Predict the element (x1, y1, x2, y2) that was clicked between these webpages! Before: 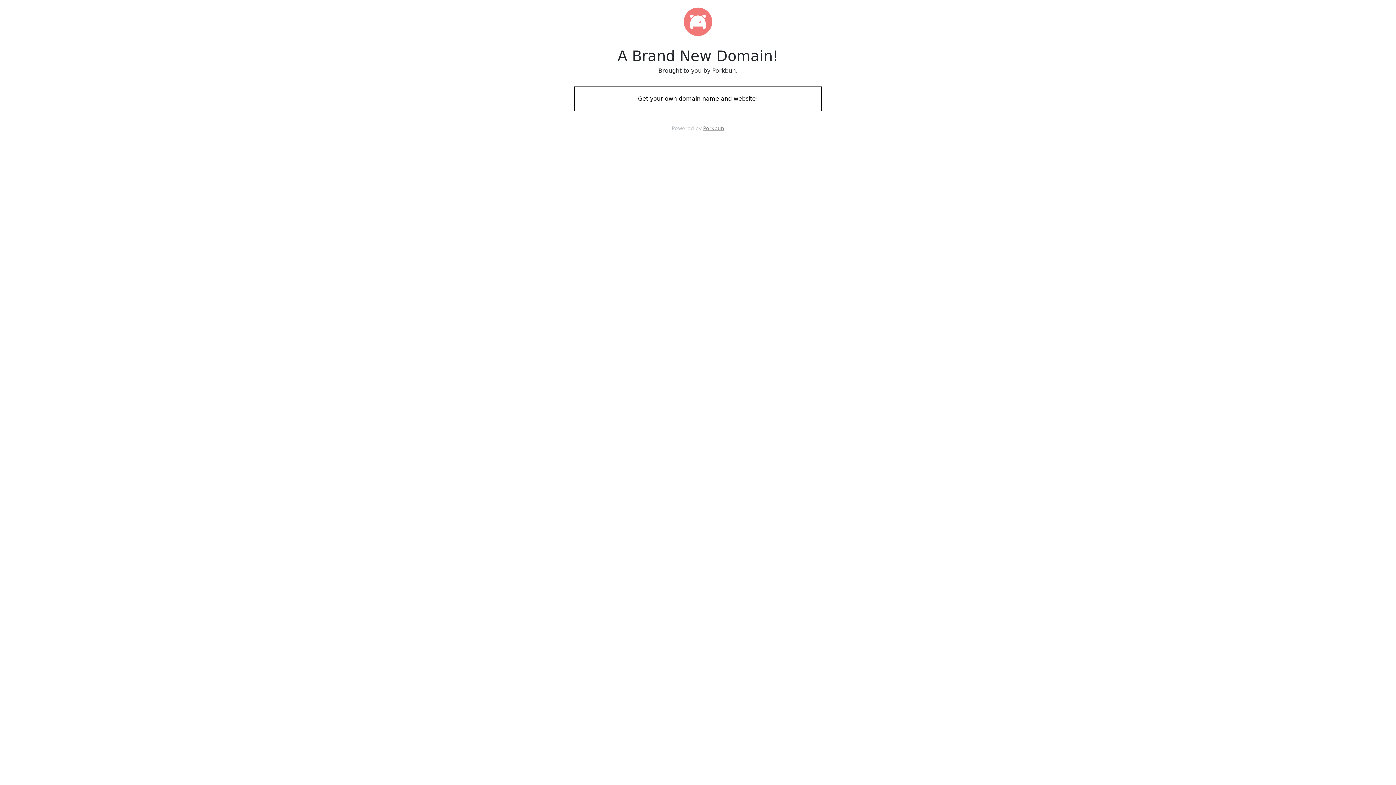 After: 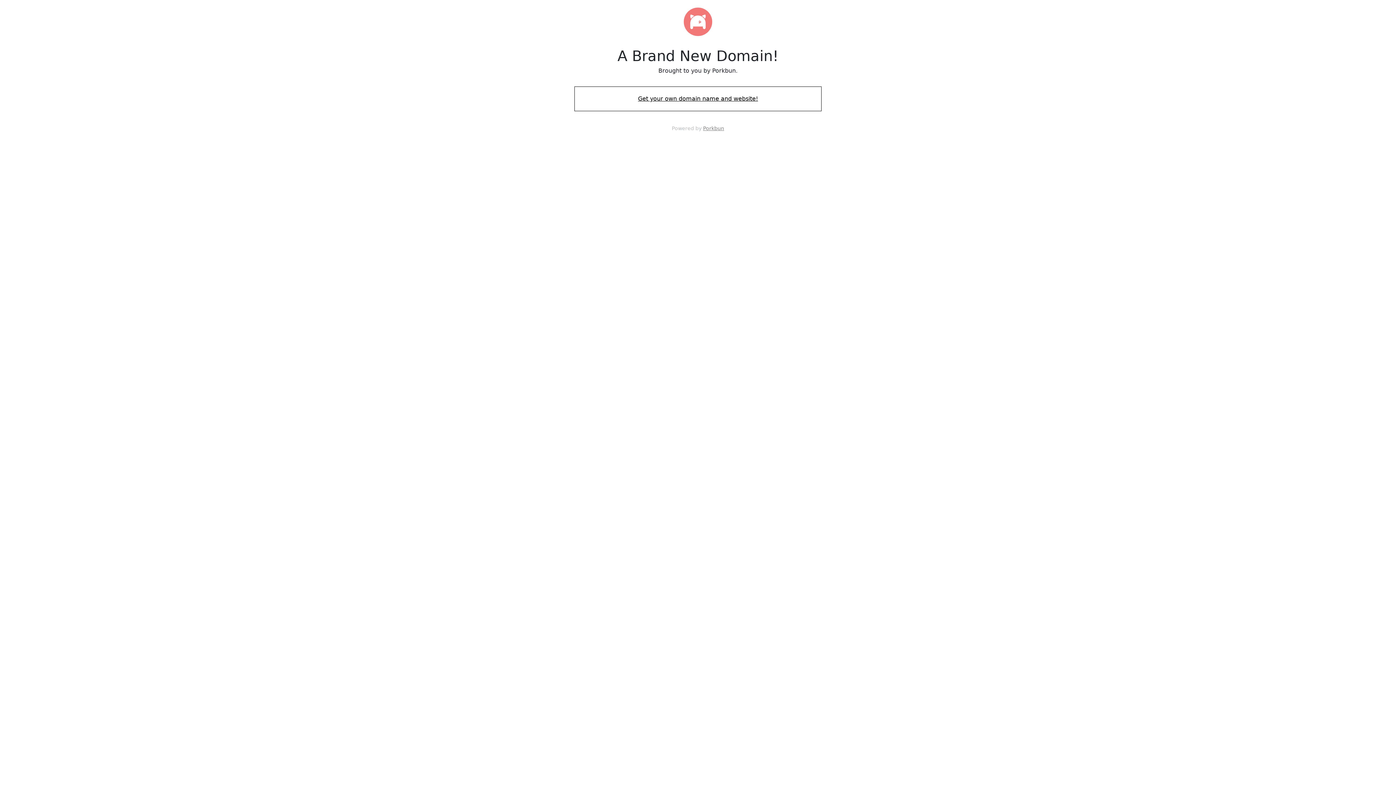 Action: bbox: (574, 88, 821, 109) label: Get your own domain name and website!